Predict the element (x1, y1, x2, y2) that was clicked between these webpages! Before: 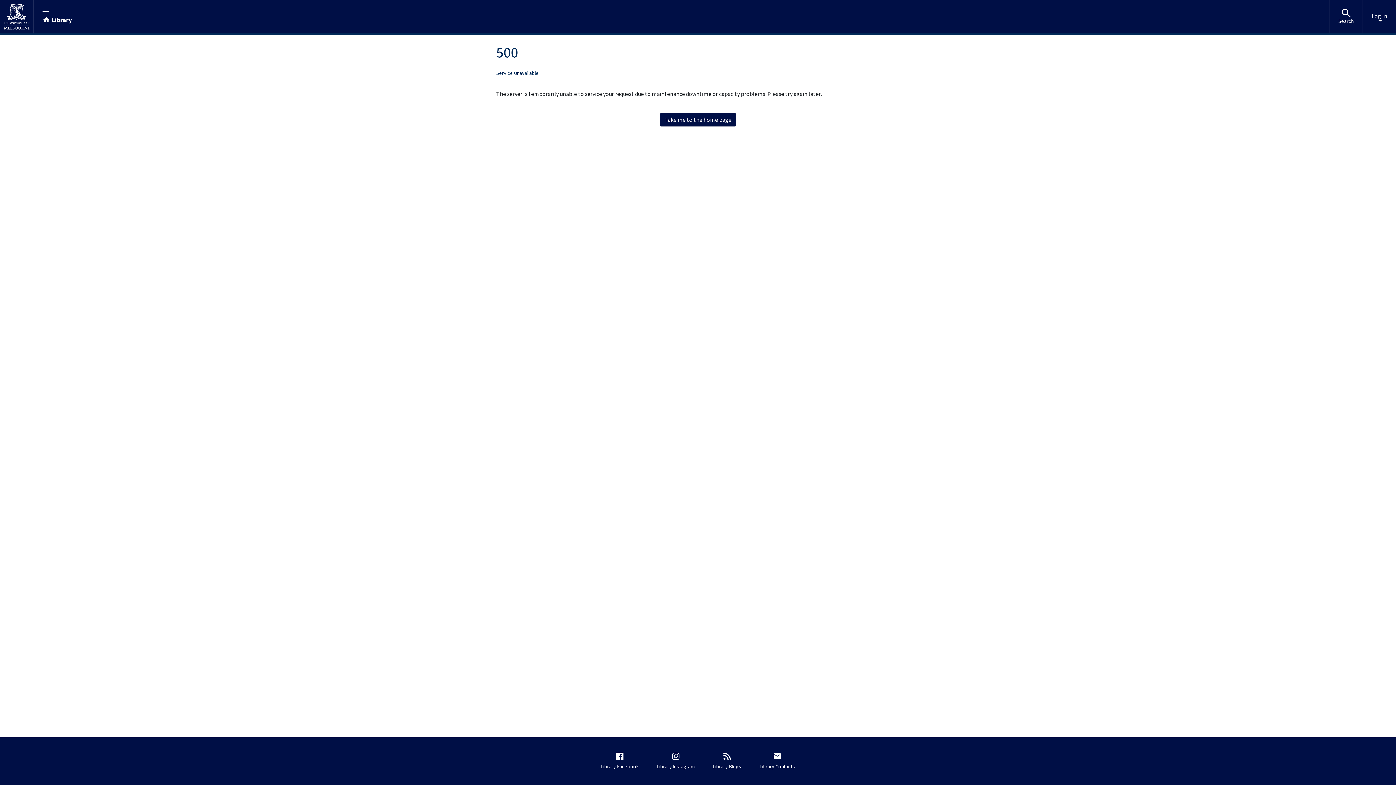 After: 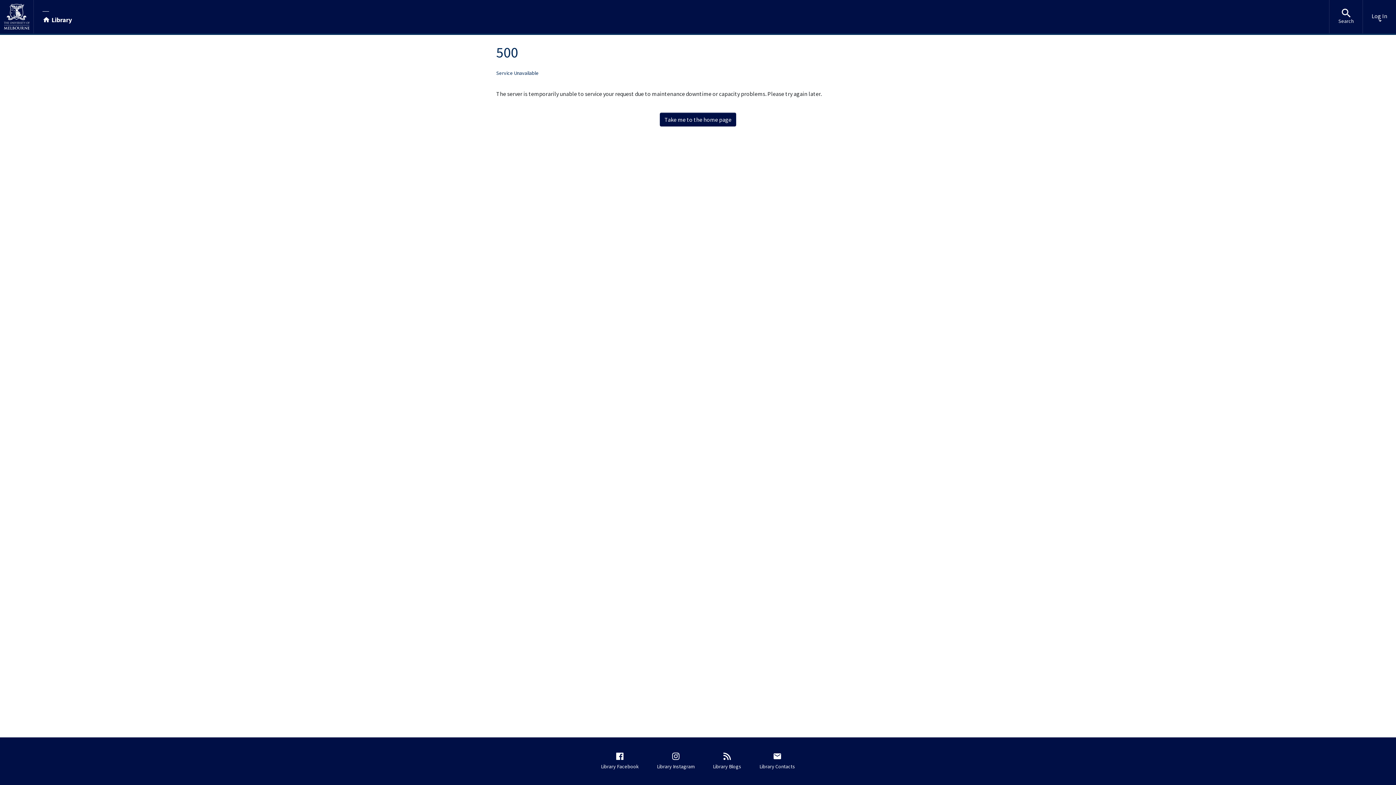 Action: bbox: (660, 112, 736, 126) label: Take me to the home page